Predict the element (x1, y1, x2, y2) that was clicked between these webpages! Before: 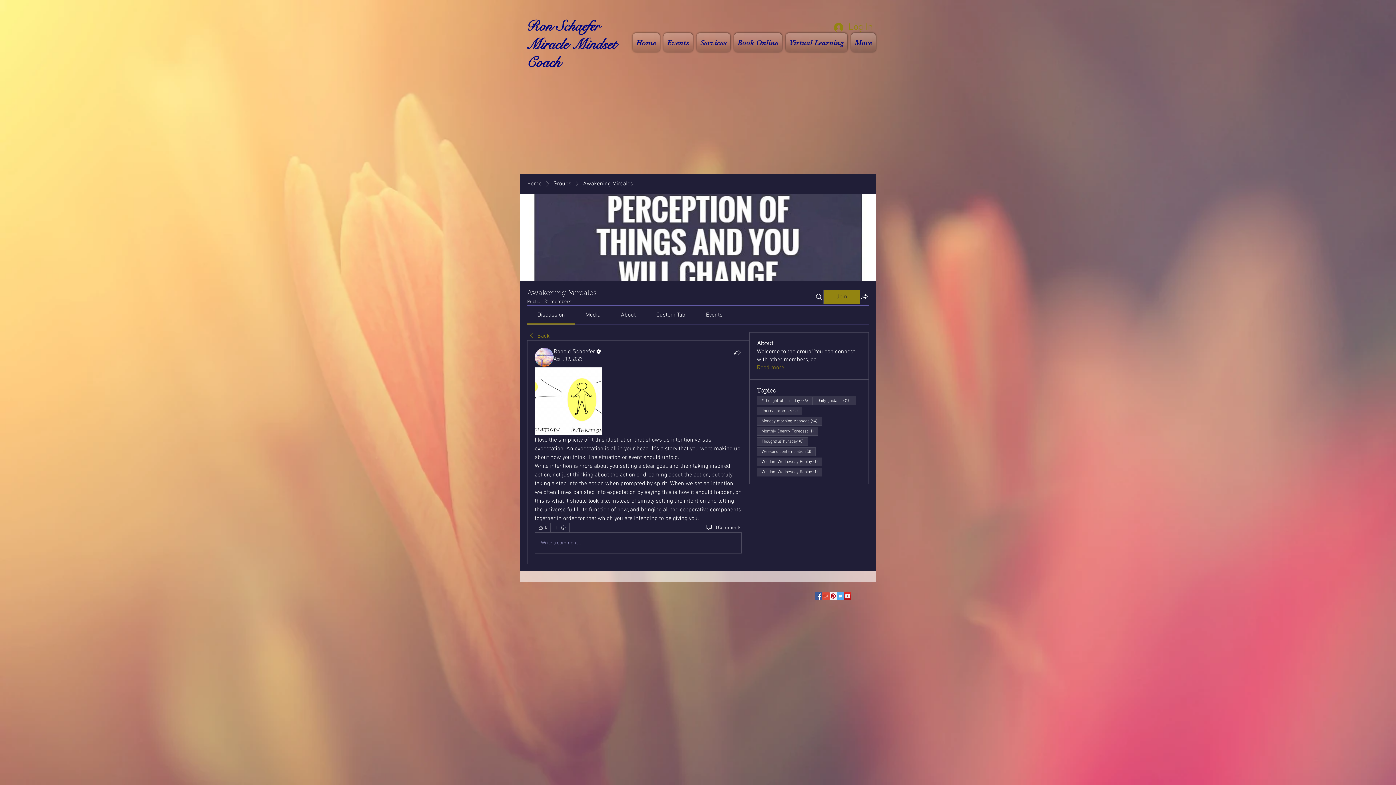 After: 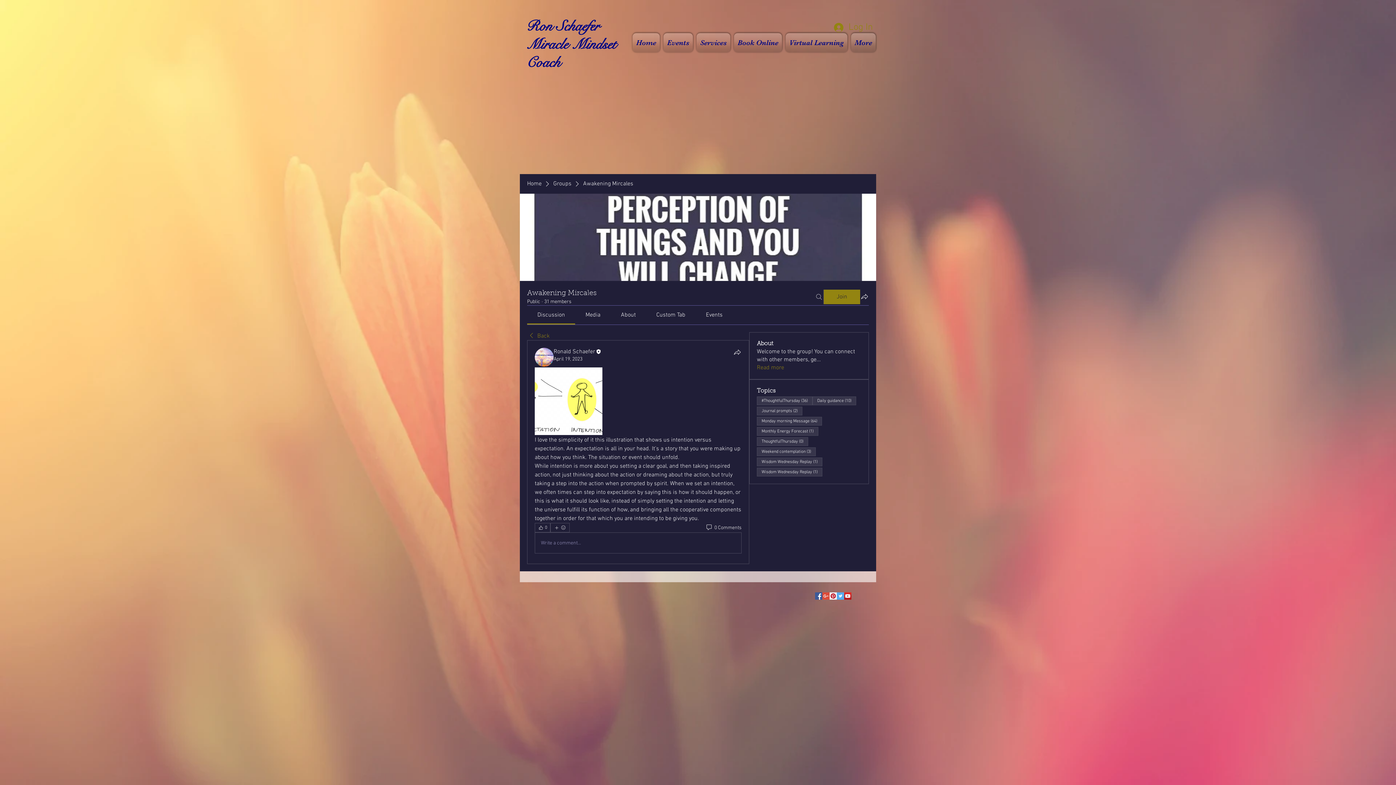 Action: bbox: (814, 289, 823, 304) label: Search